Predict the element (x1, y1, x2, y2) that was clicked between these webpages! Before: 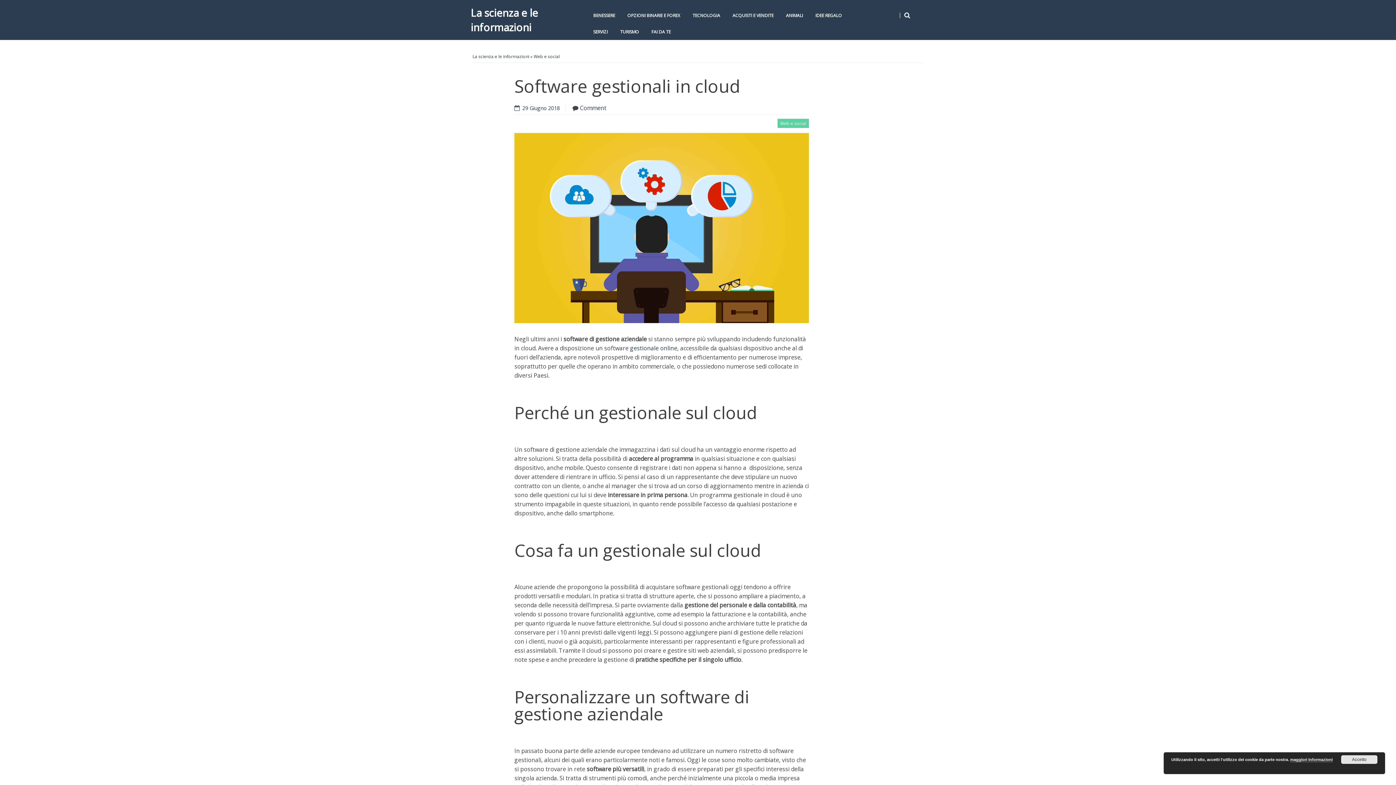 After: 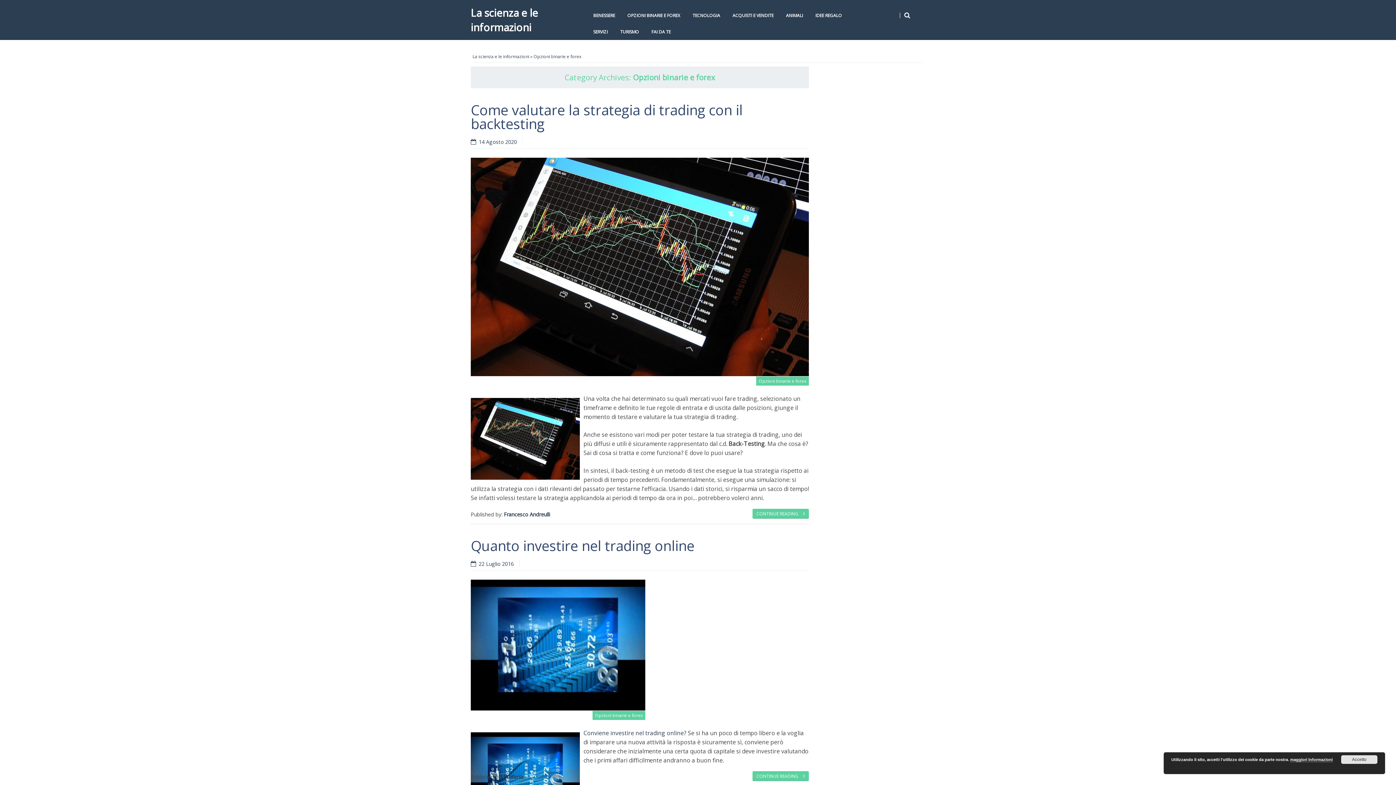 Action: bbox: (621, 7, 686, 23) label: OPZIONI BINARIE E FOREX